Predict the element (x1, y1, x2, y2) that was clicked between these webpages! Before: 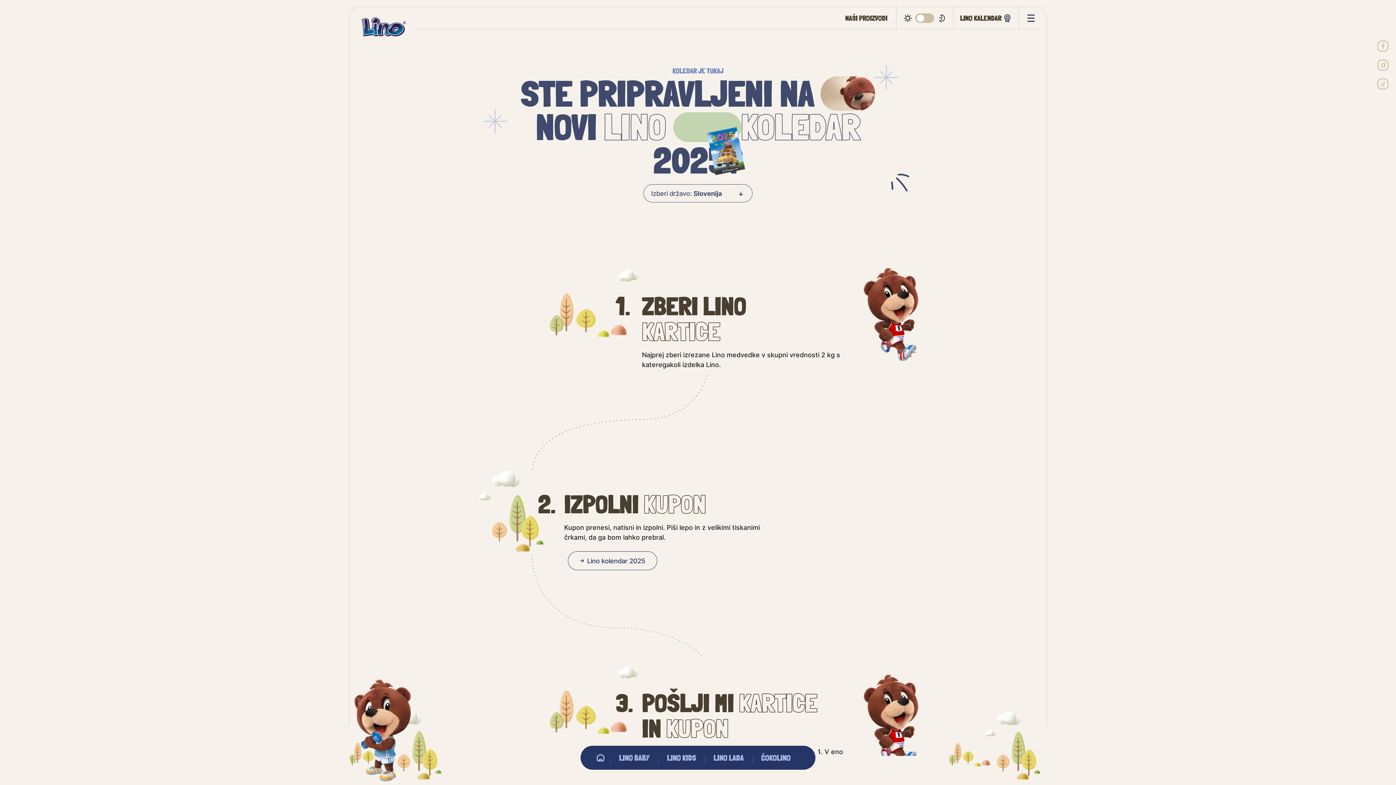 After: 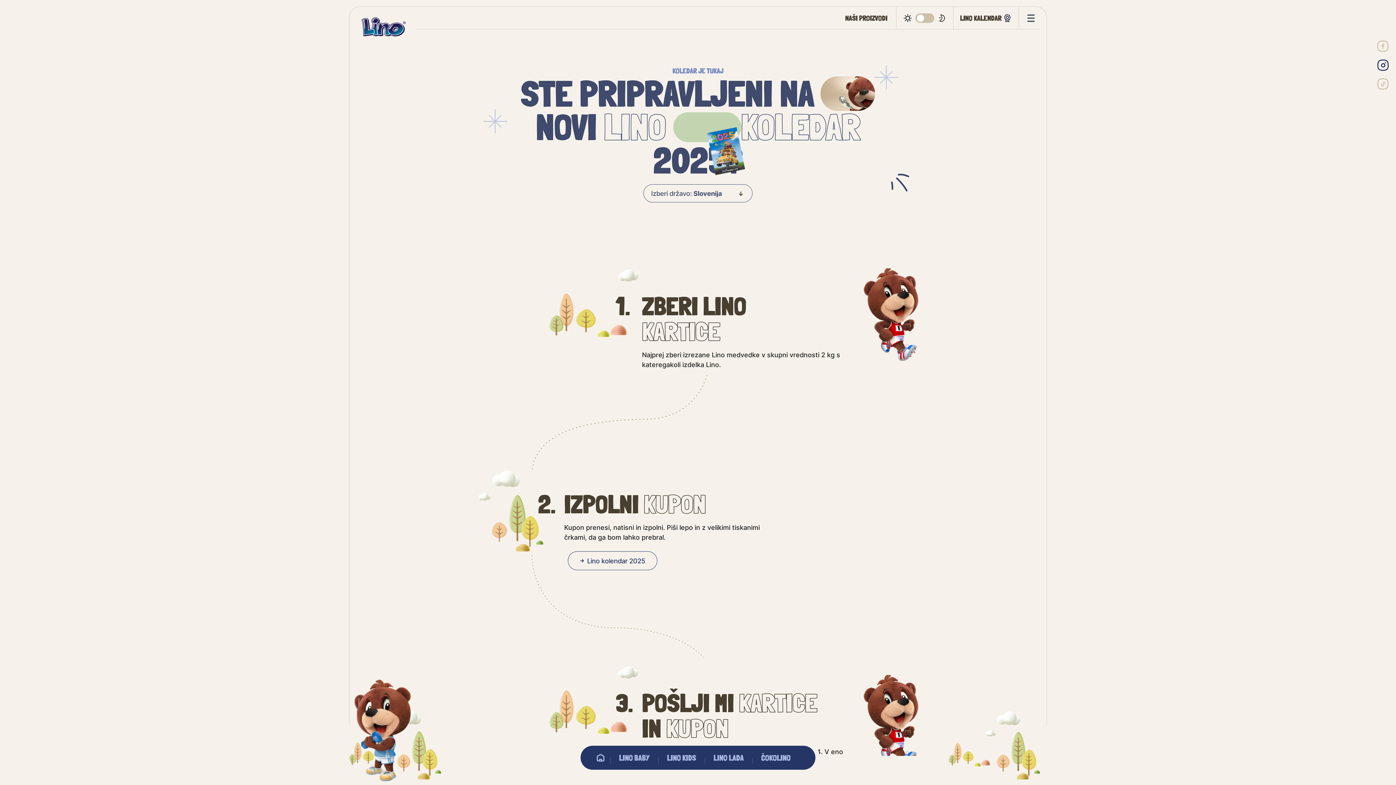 Action: bbox: (1376, 57, 1390, 72)